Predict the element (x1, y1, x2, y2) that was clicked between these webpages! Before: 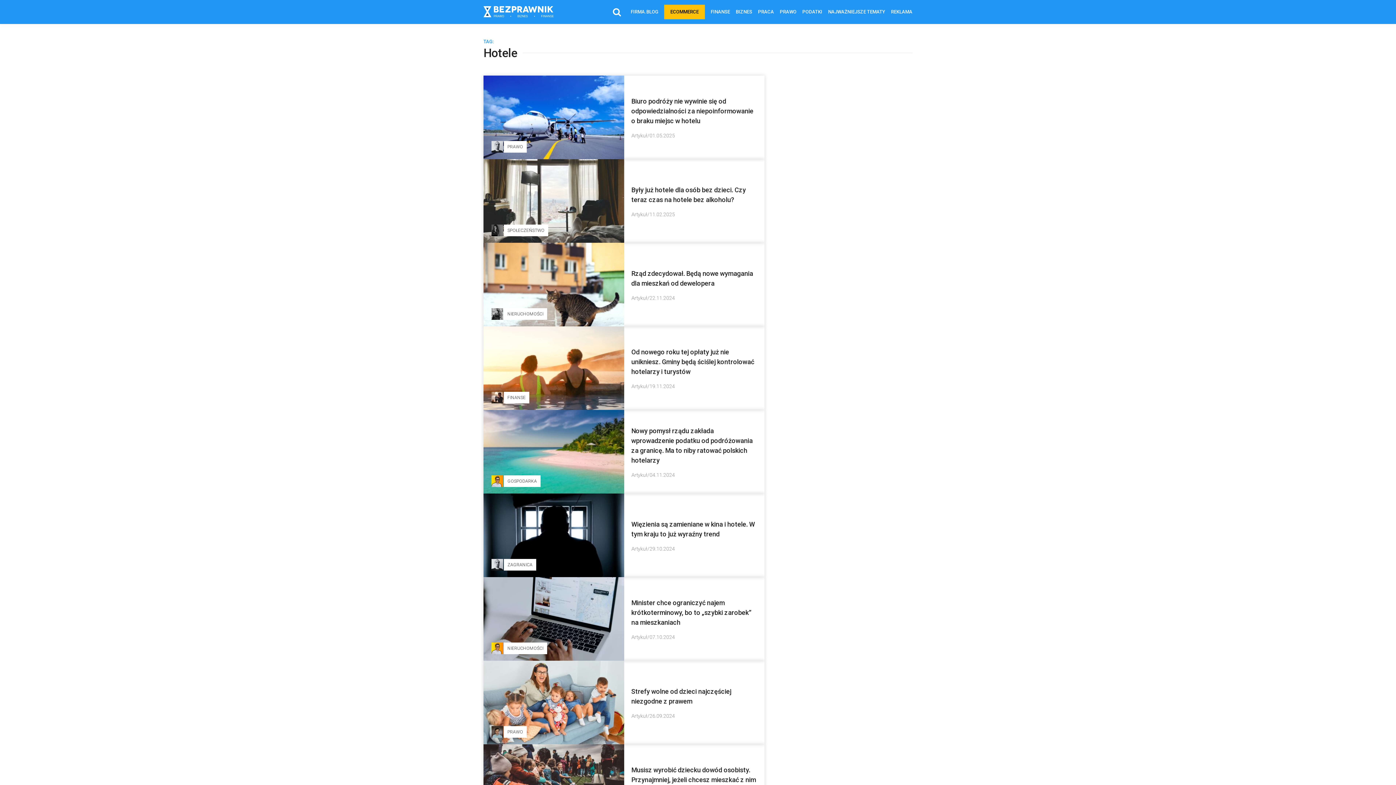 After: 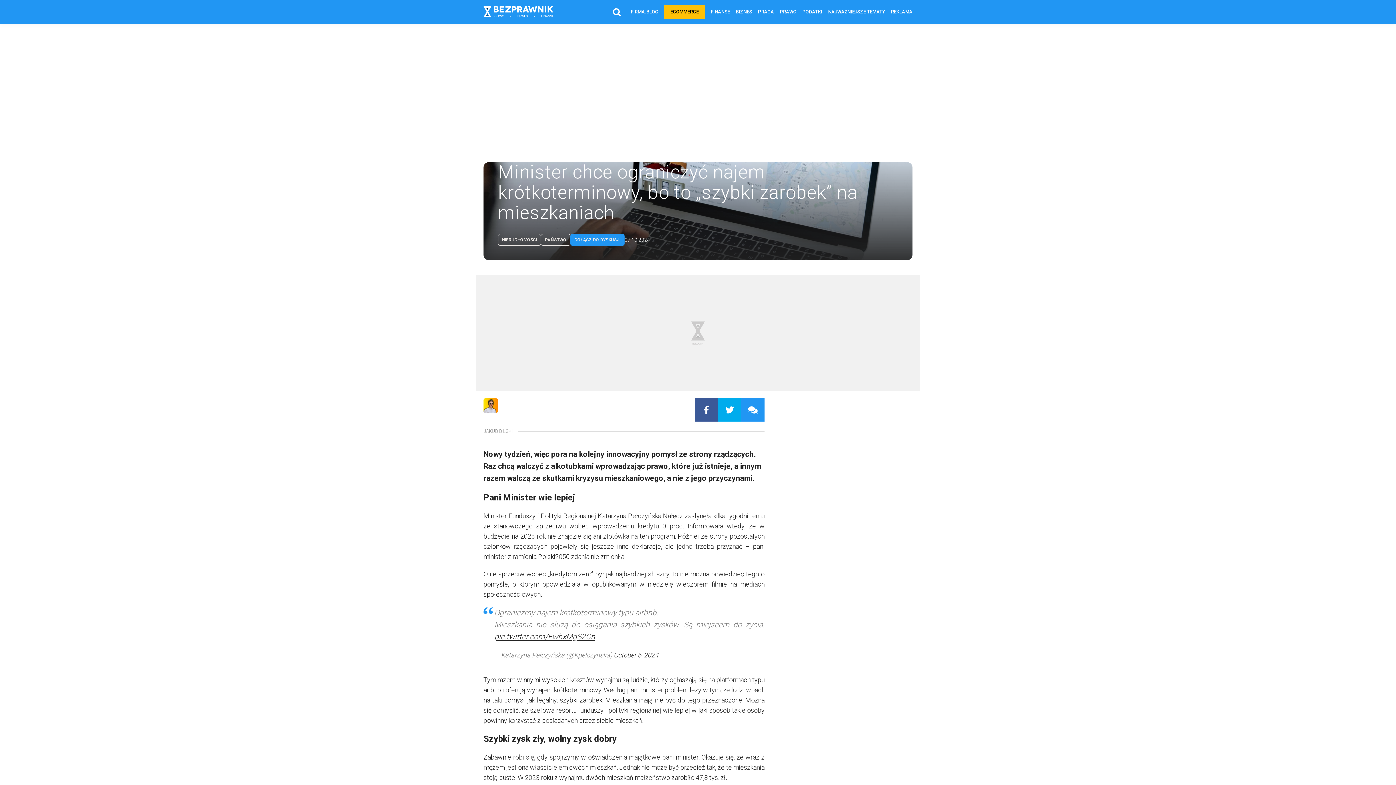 Action: label: Minister chce ograniczyć najem krótkoterminowy, bo to „szybki zarobek” na mieszkaniach bbox: (631, 598, 757, 627)